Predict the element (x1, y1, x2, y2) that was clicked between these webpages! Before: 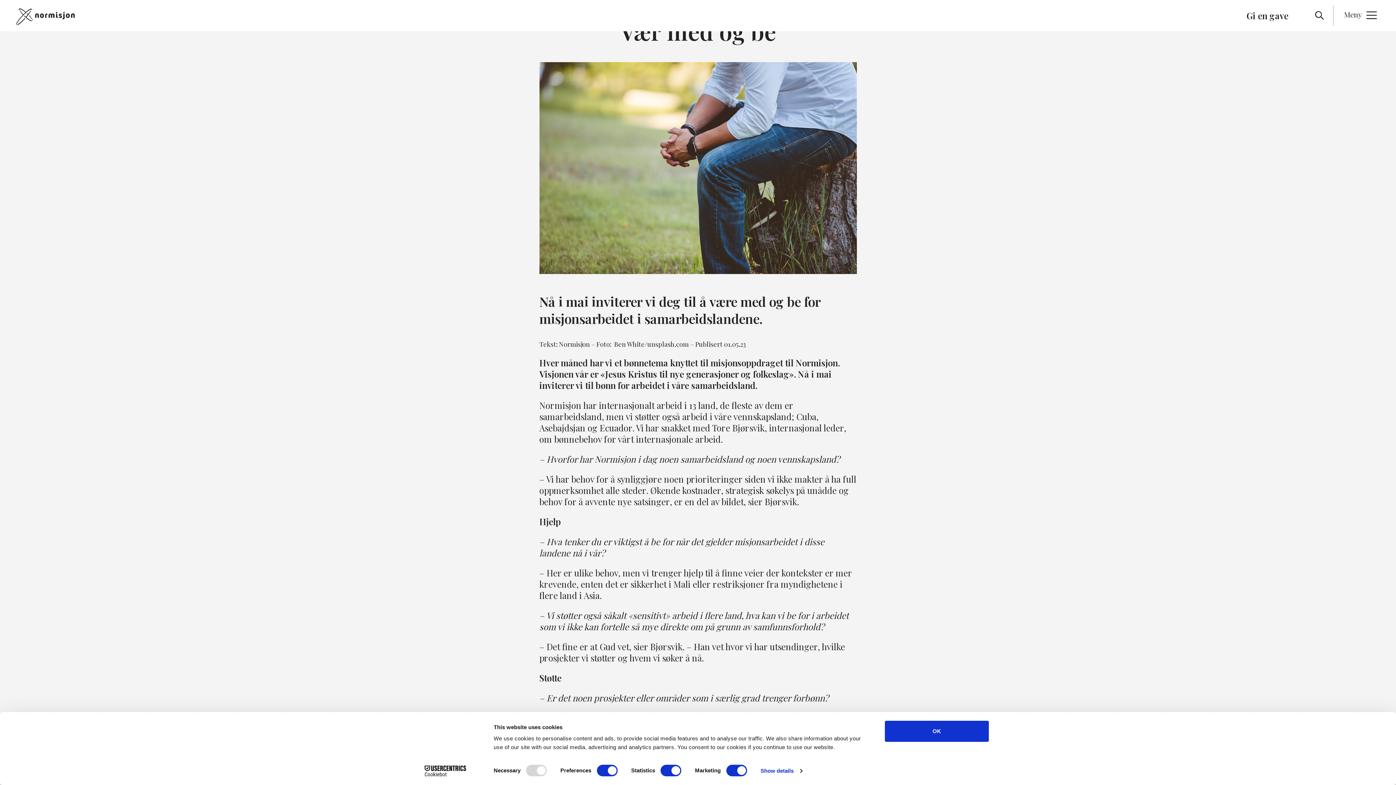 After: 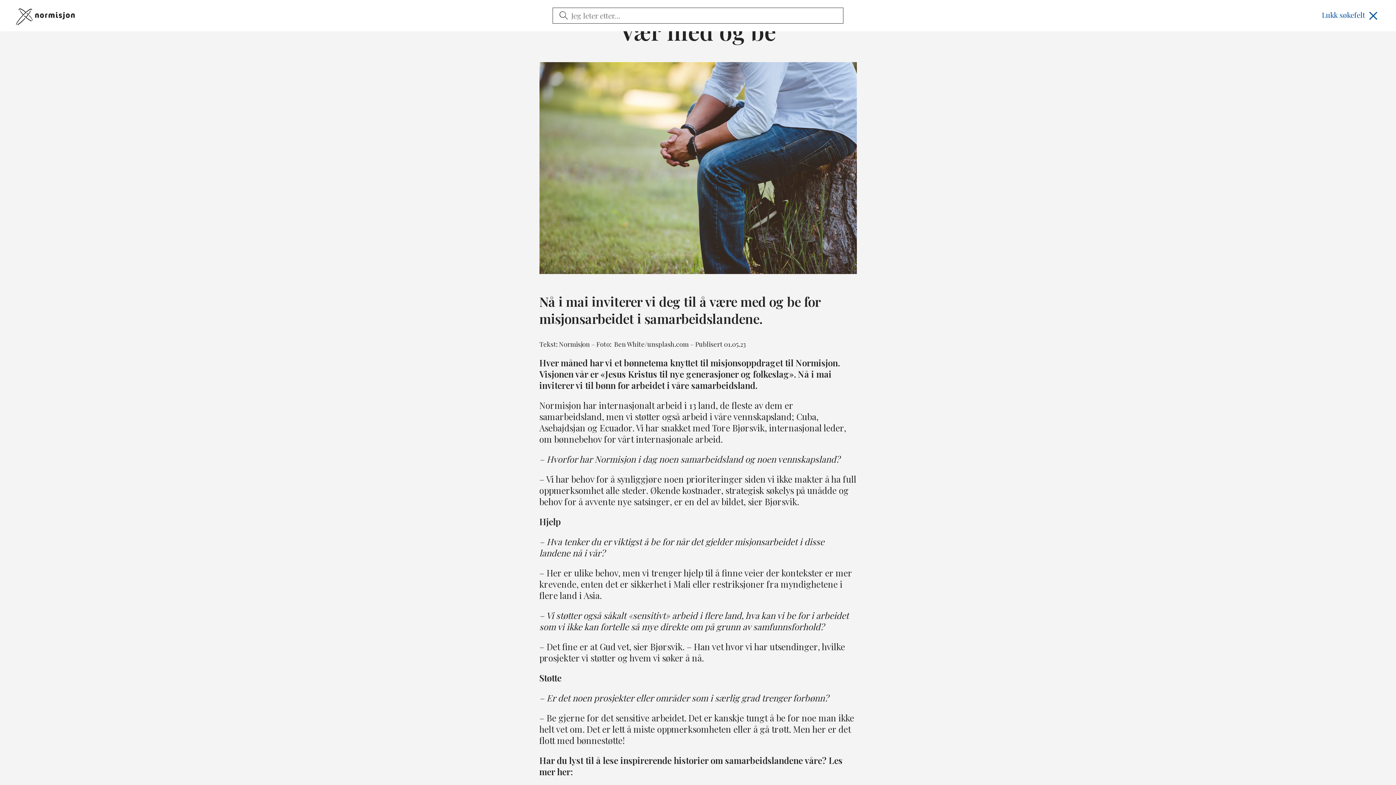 Action: bbox: (1312, 8, 1326, 22) label: Åpne søk